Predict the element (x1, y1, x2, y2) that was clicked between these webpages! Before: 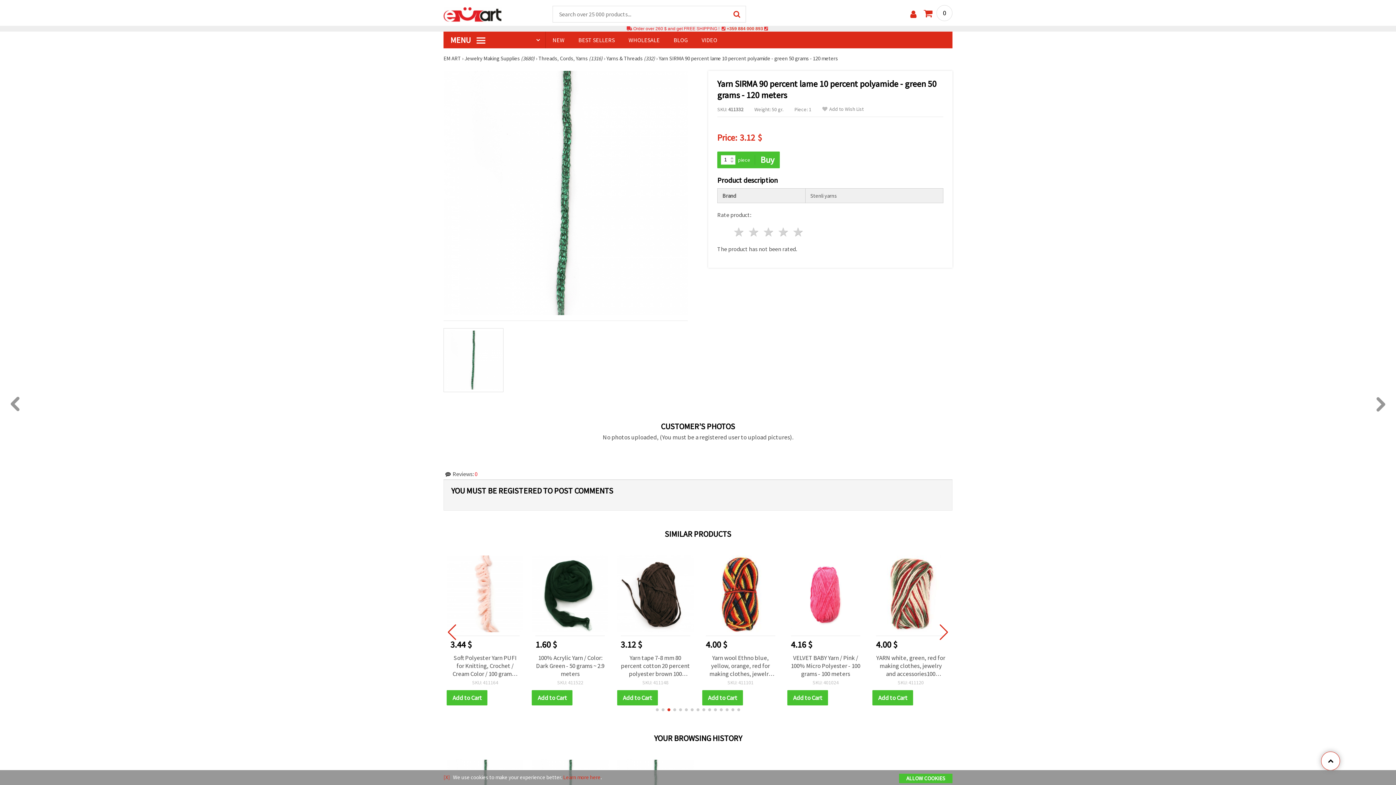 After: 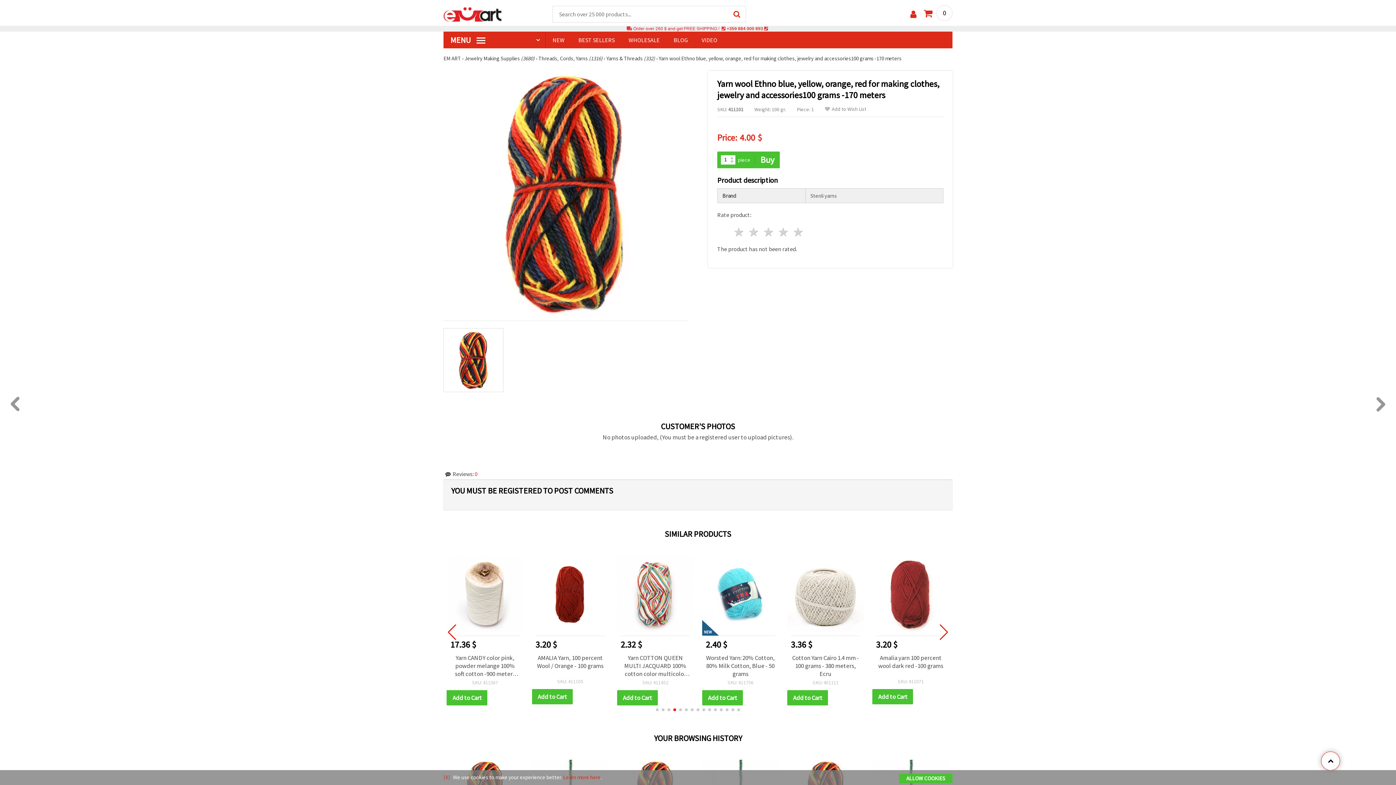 Action: bbox: (872, 552, 949, 635)